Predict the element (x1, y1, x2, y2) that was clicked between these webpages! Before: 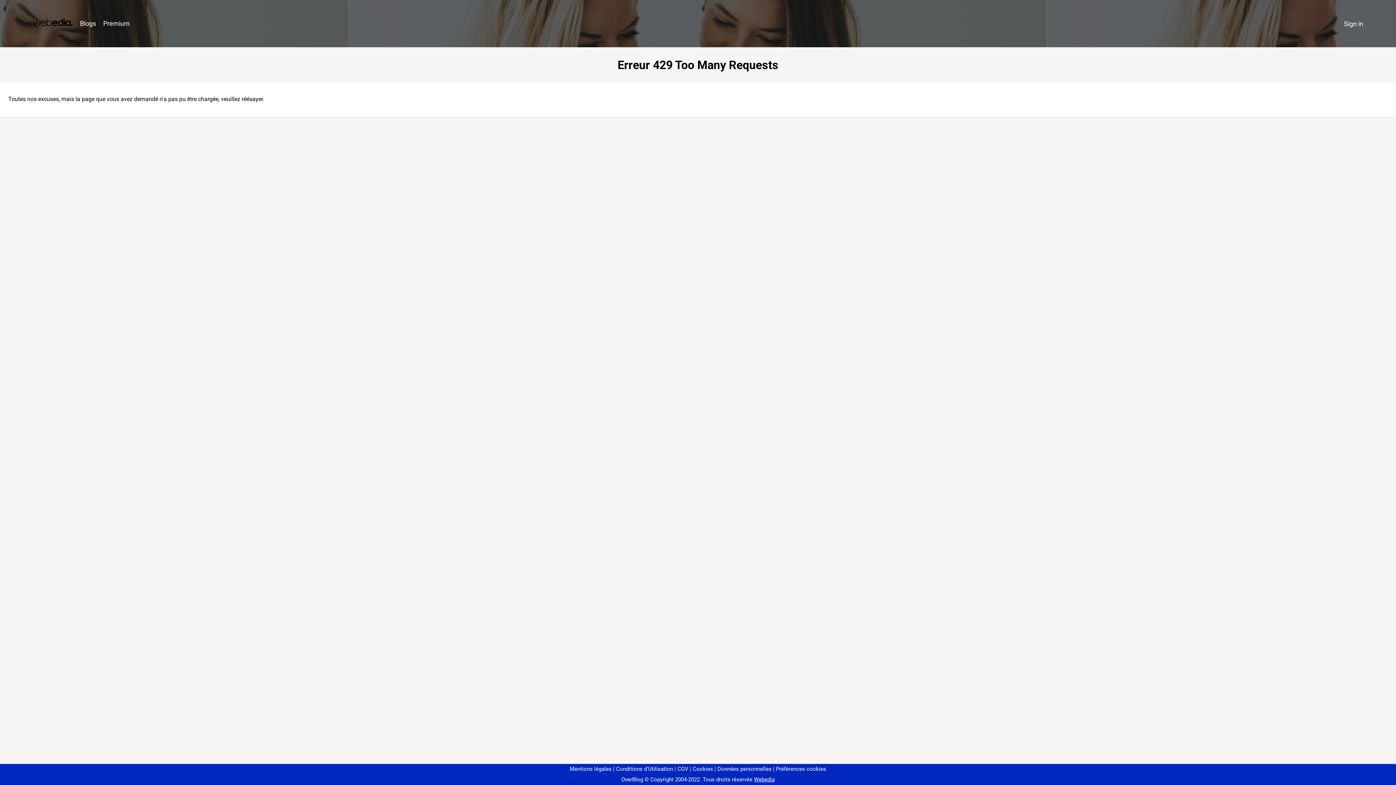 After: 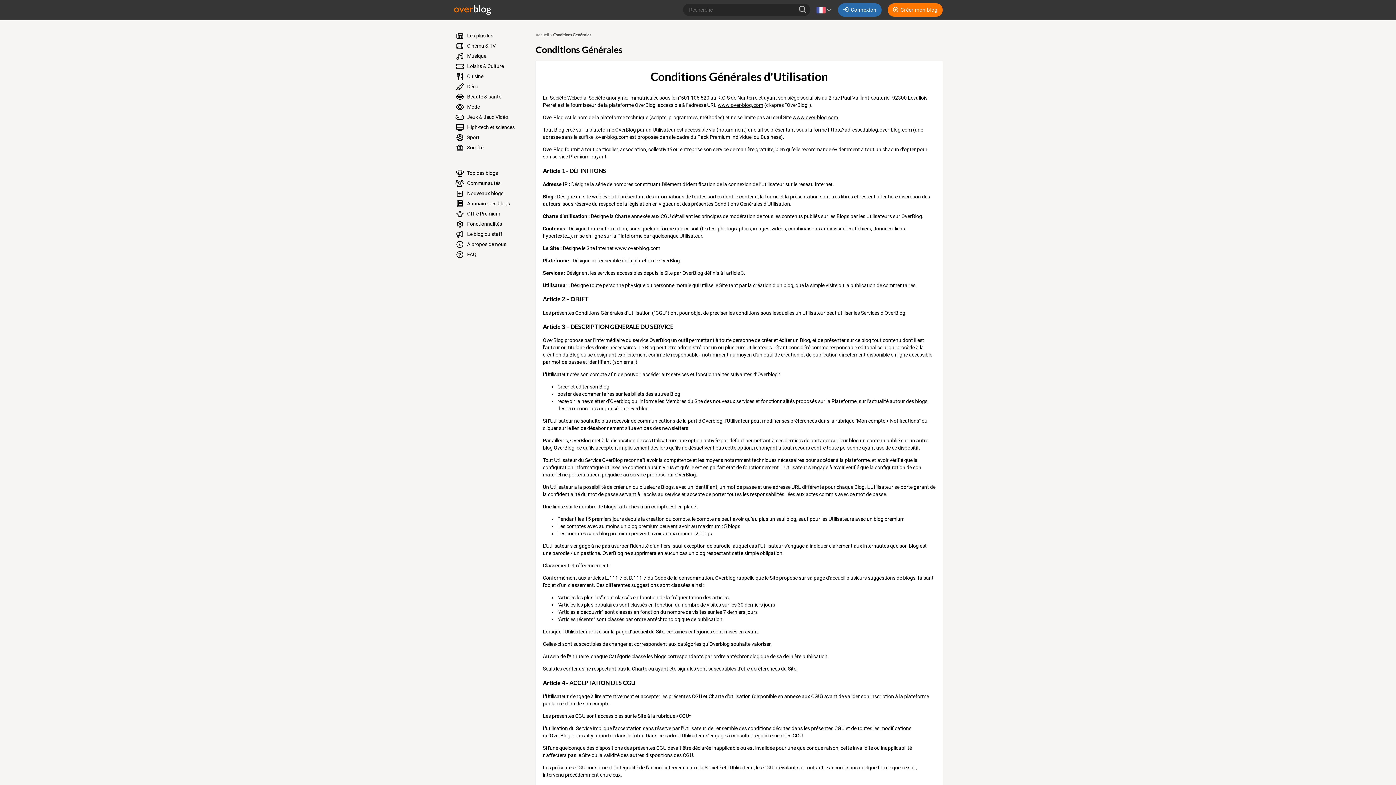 Action: bbox: (613, 766, 673, 772) label: Conditions d'Utilisation